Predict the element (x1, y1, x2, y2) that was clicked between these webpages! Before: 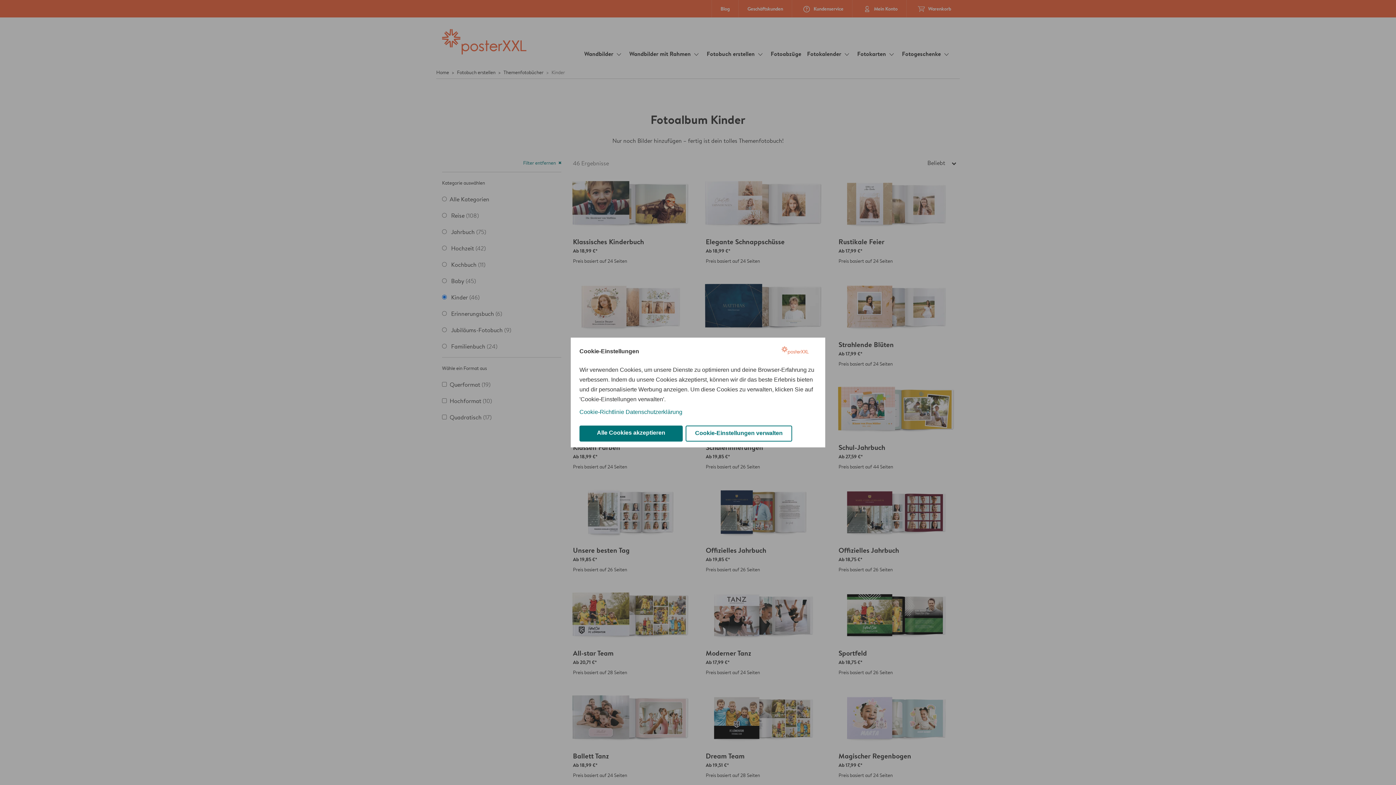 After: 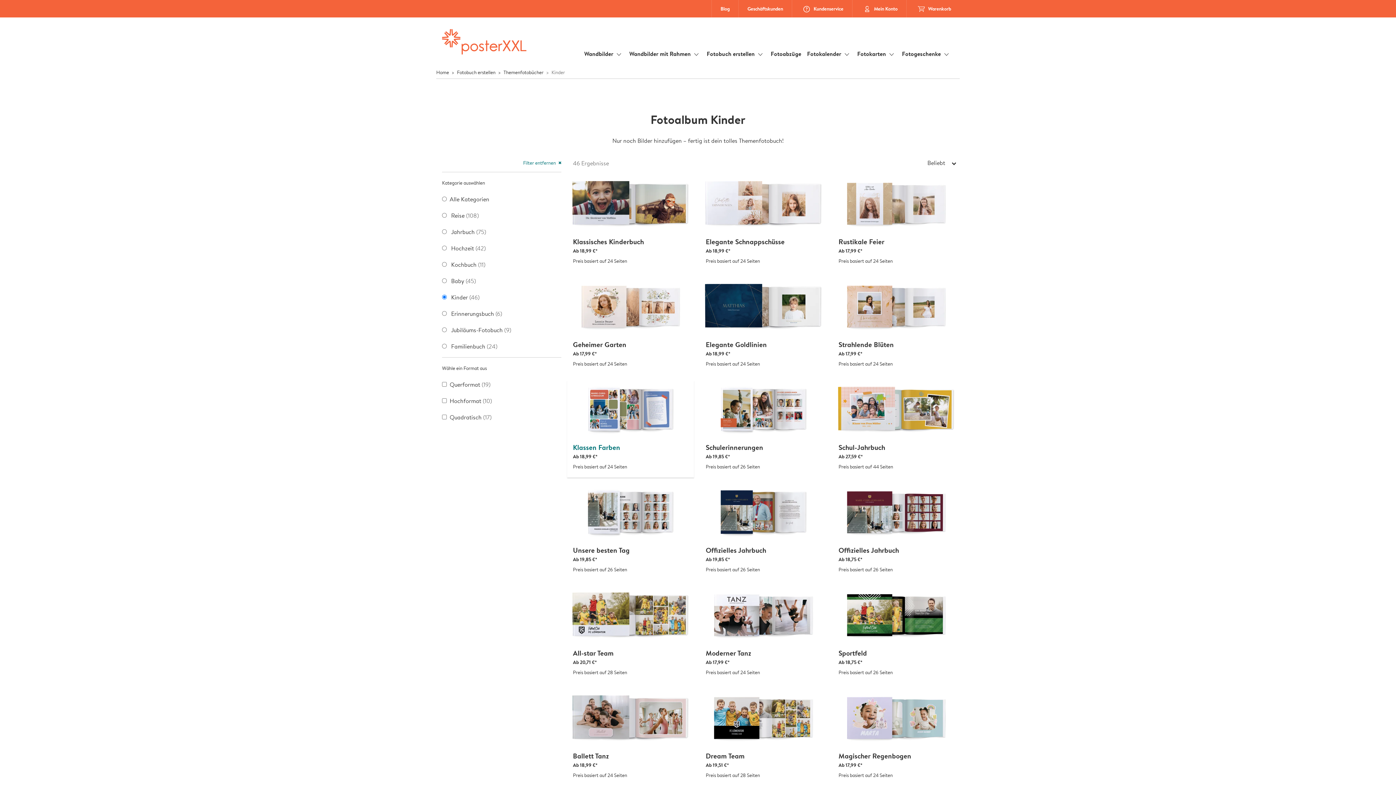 Action: bbox: (579, 425, 682, 441) label: Alle Cookies akzeptieren